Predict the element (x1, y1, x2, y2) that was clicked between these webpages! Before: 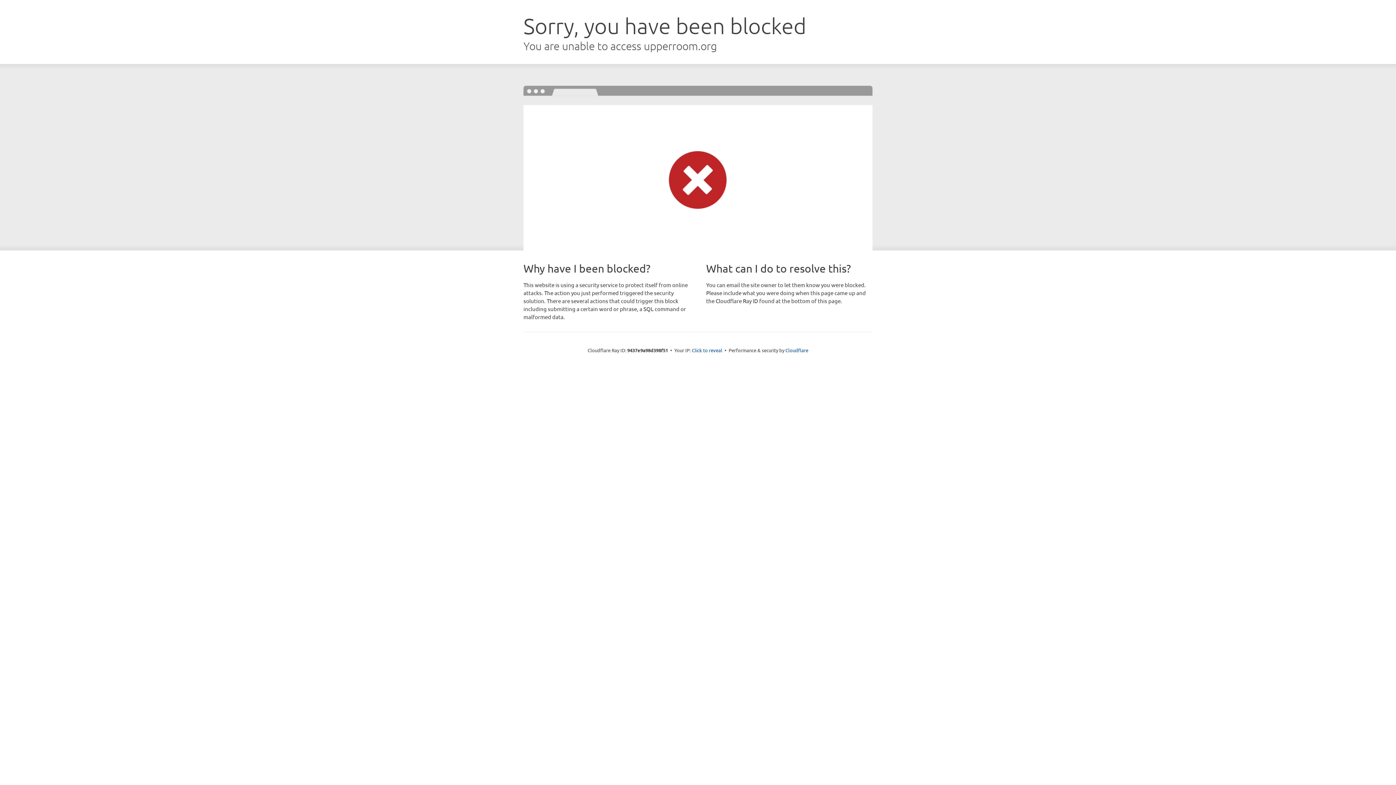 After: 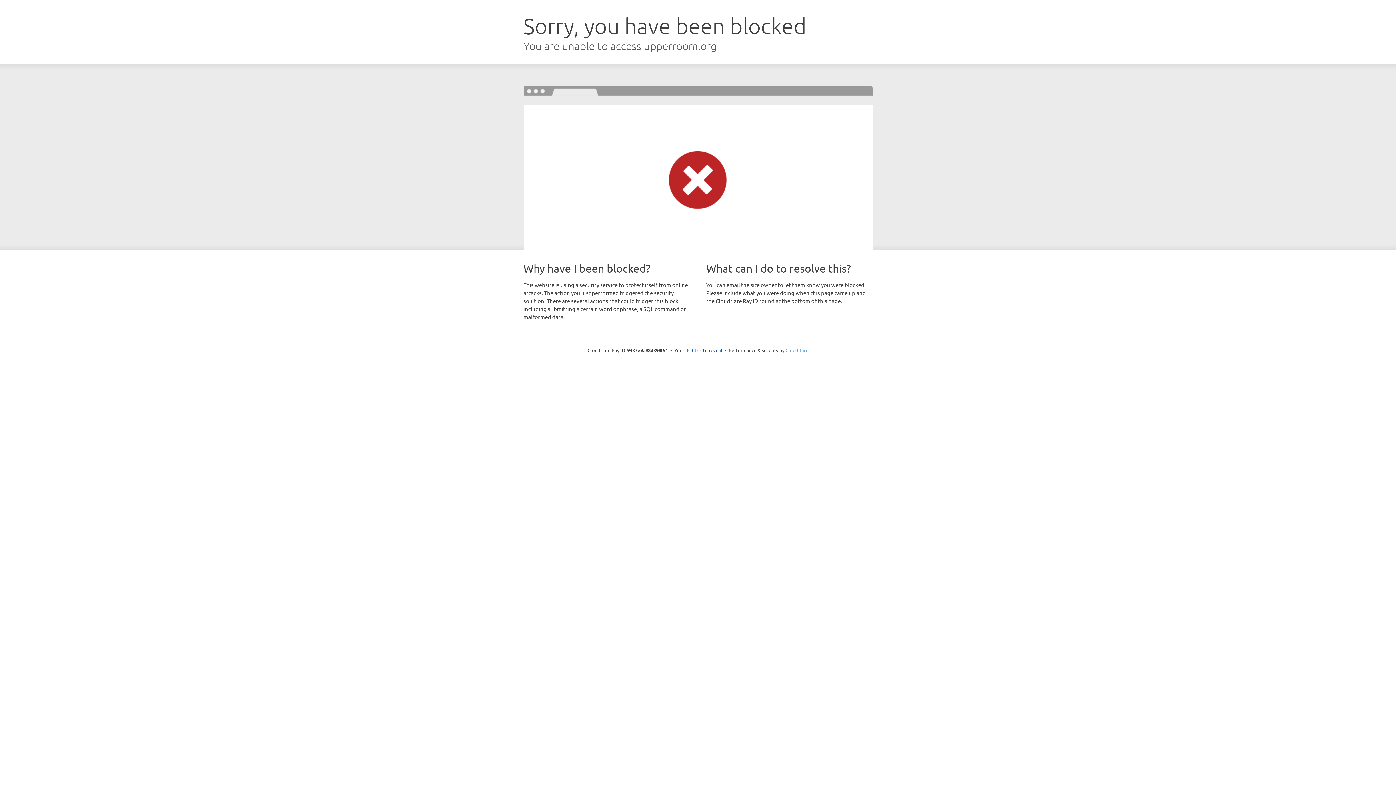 Action: bbox: (785, 347, 808, 353) label: Cloudflare